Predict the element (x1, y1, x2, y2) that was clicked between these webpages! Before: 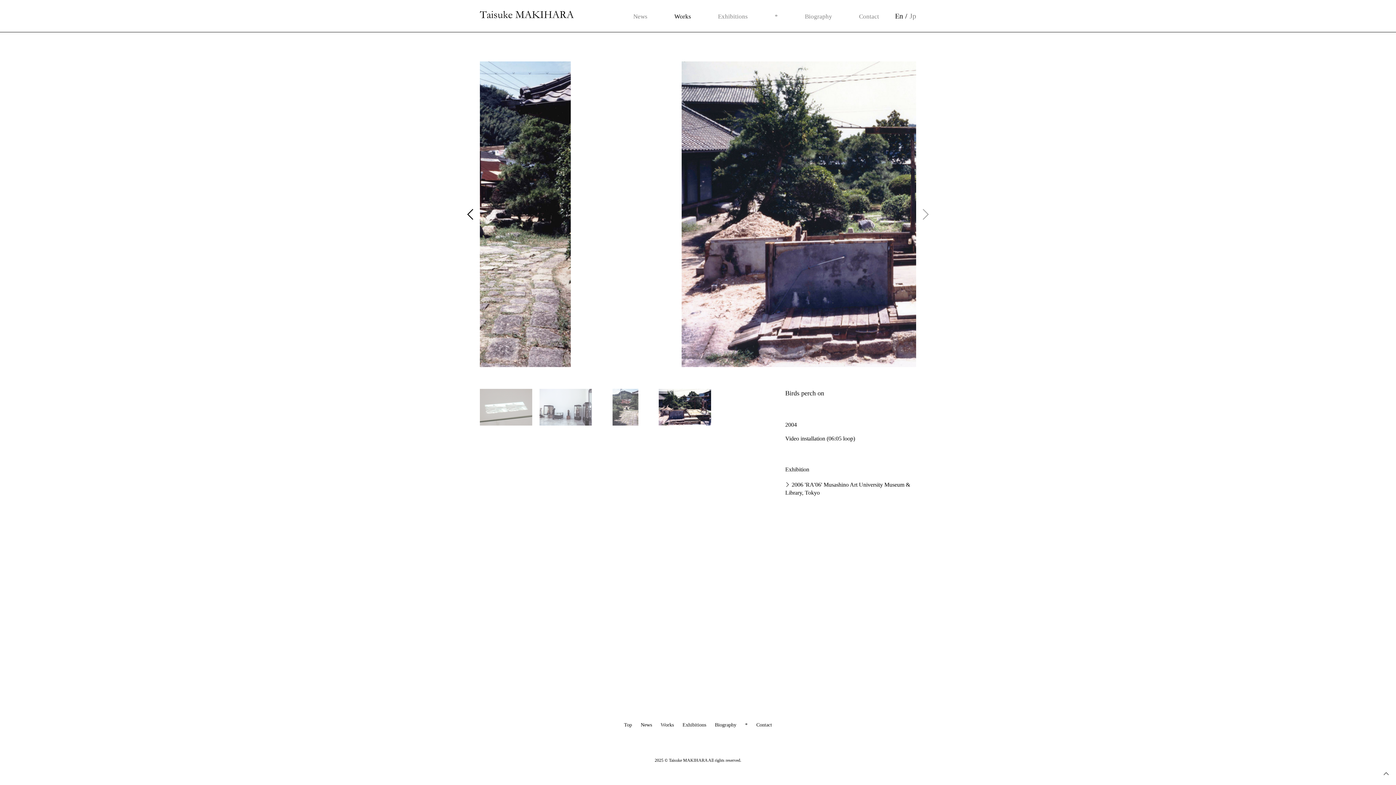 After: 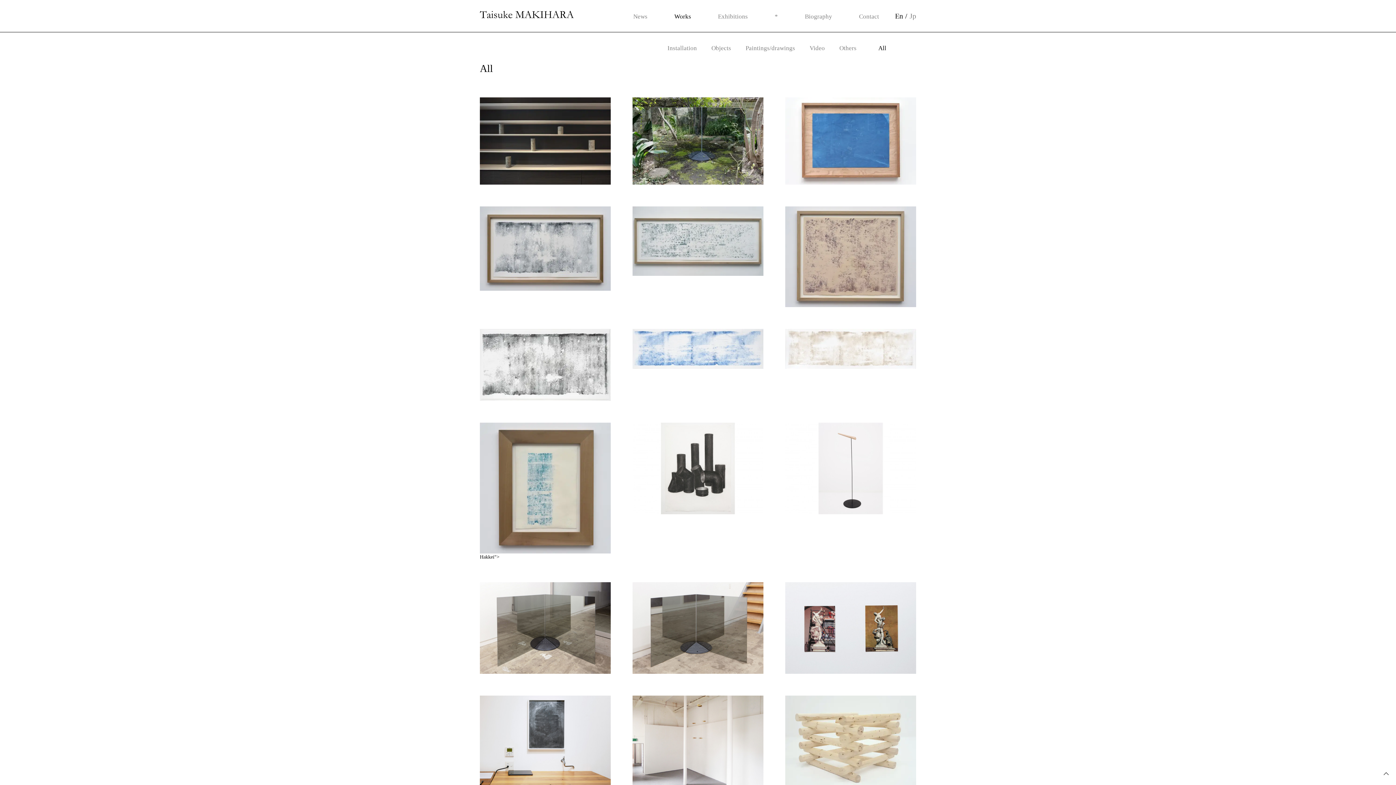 Action: bbox: (660, 722, 674, 728) label: Works